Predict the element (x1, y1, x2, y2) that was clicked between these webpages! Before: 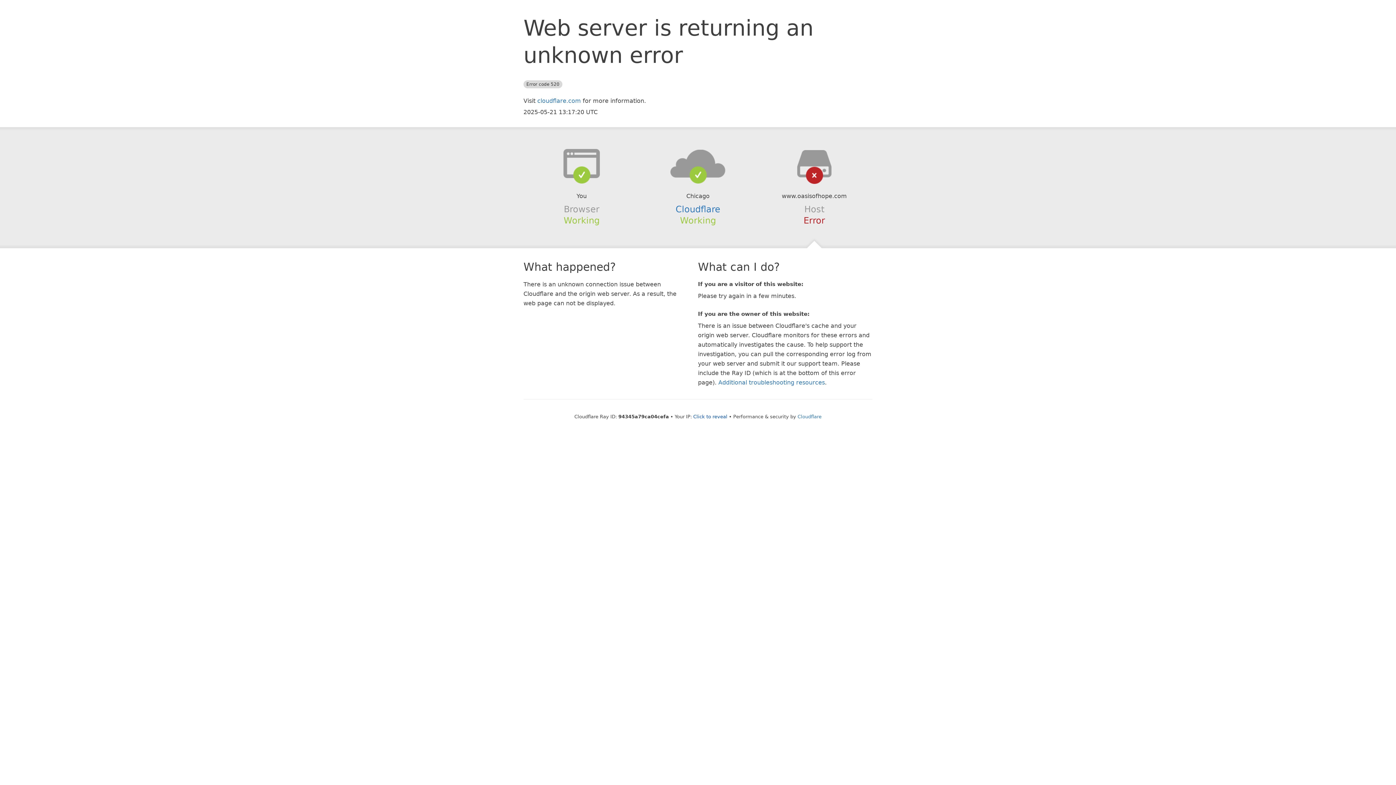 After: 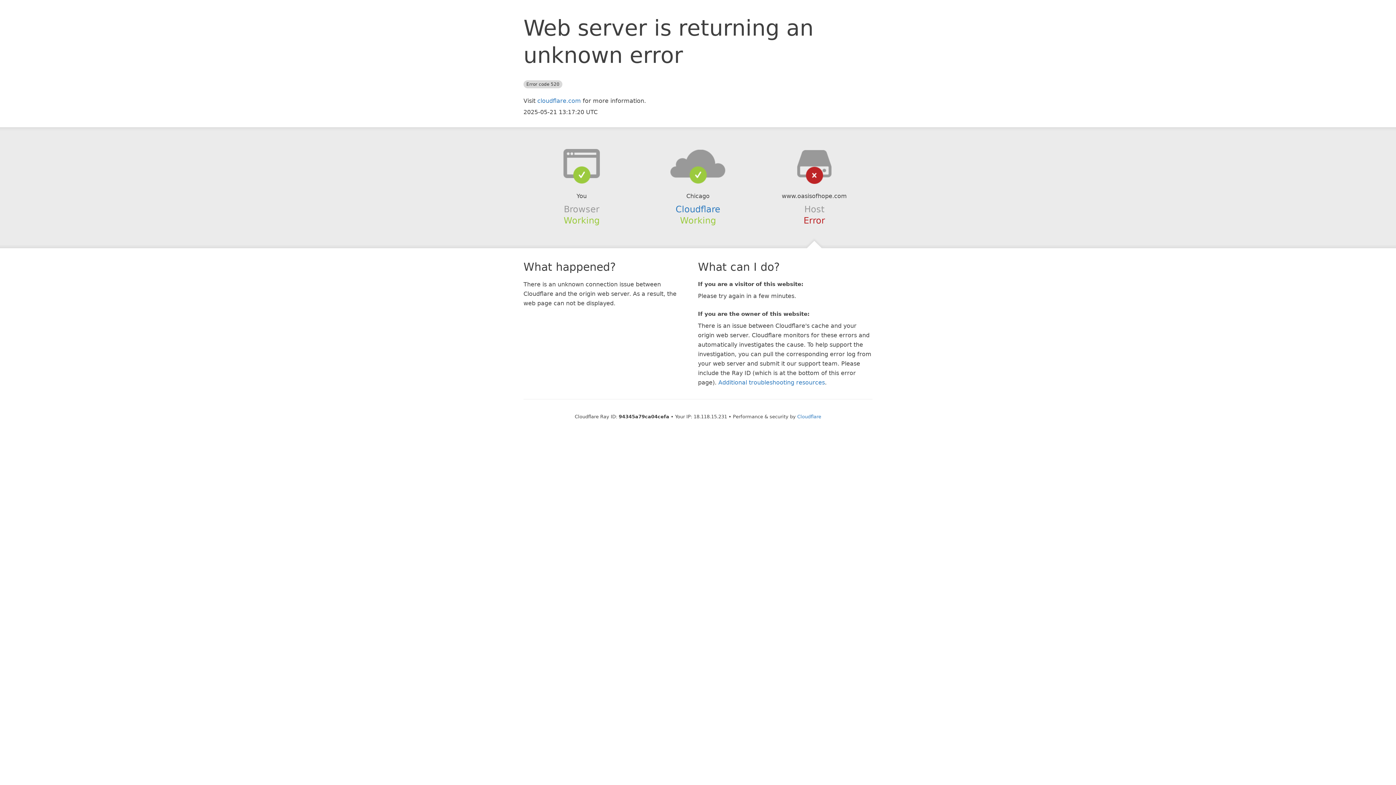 Action: label: Click to reveal bbox: (693, 414, 727, 419)